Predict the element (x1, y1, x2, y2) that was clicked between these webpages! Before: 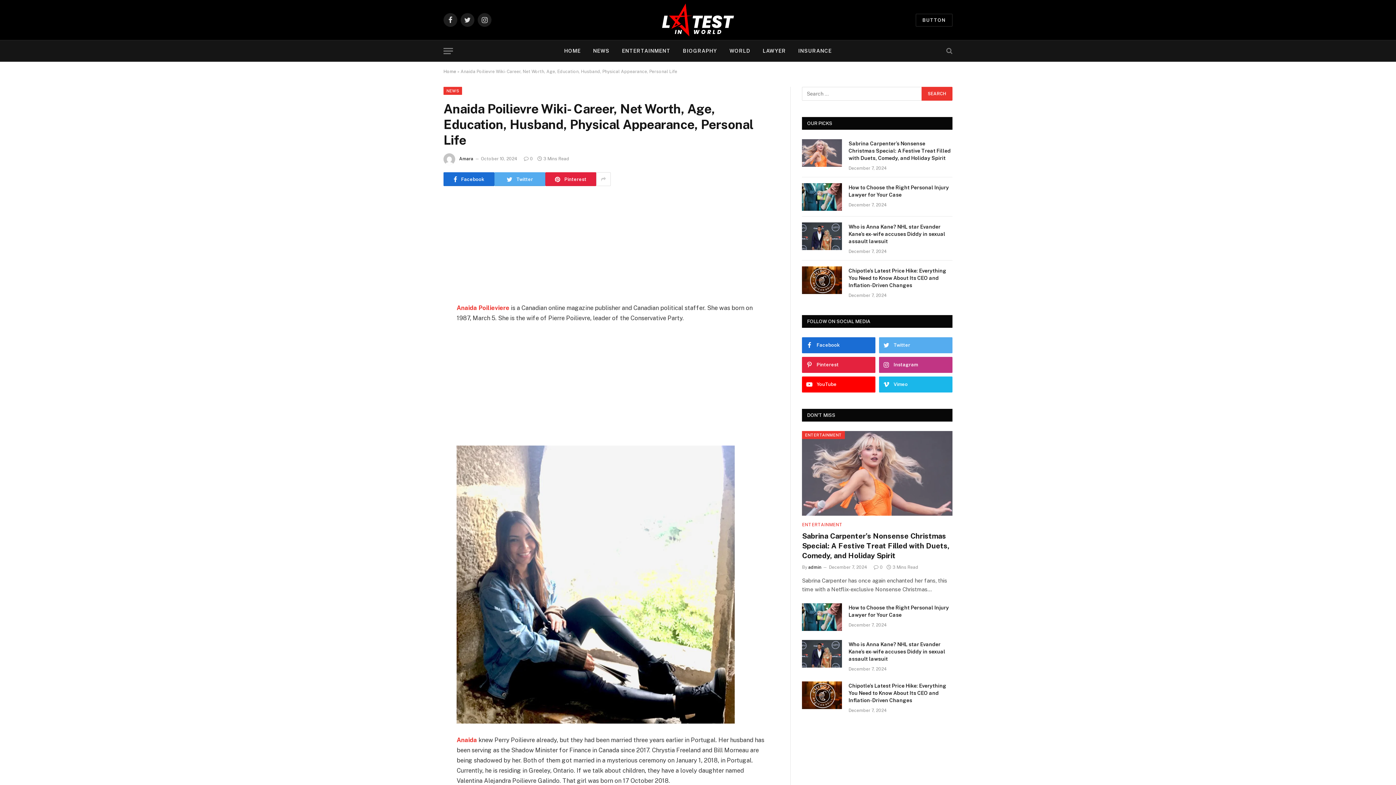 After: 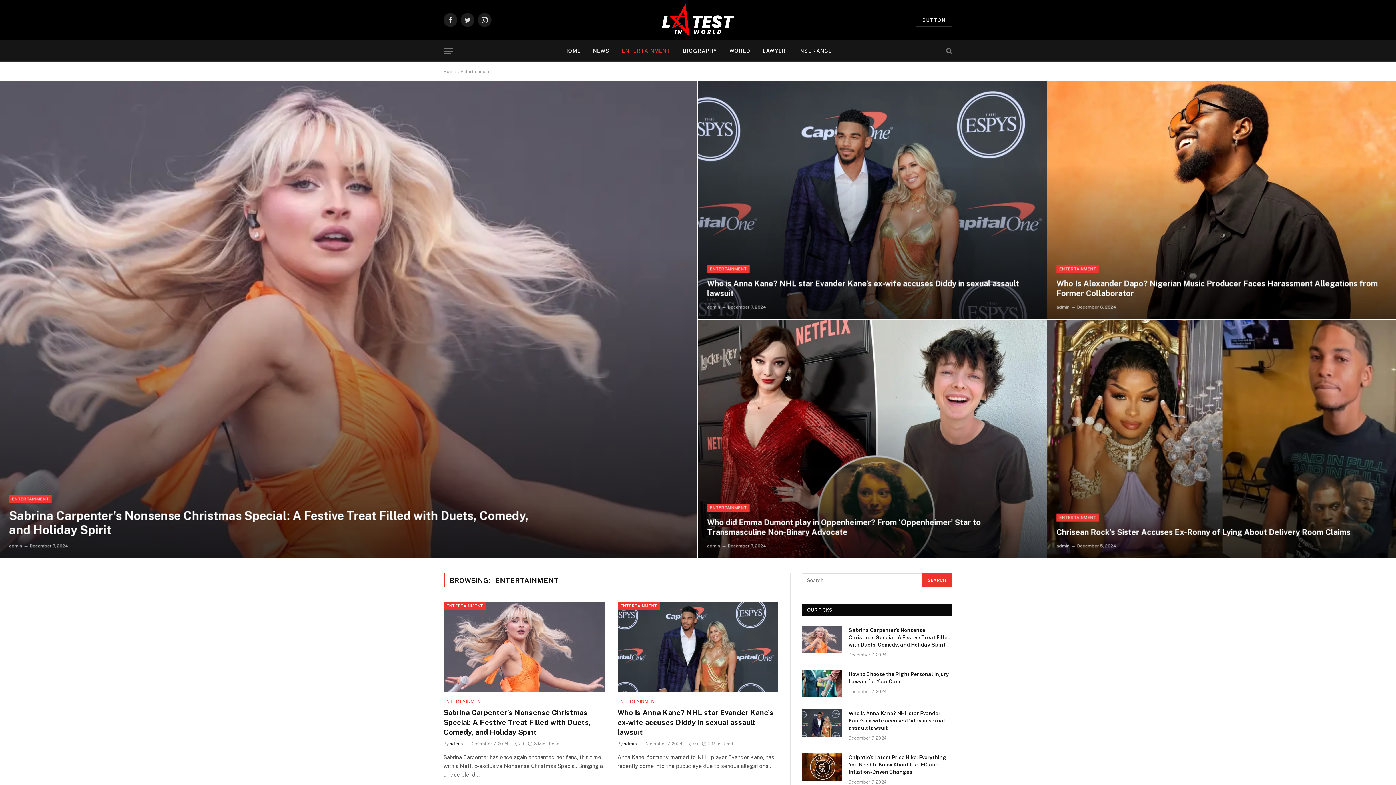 Action: bbox: (802, 431, 844, 439) label: ENTERTAINMENT